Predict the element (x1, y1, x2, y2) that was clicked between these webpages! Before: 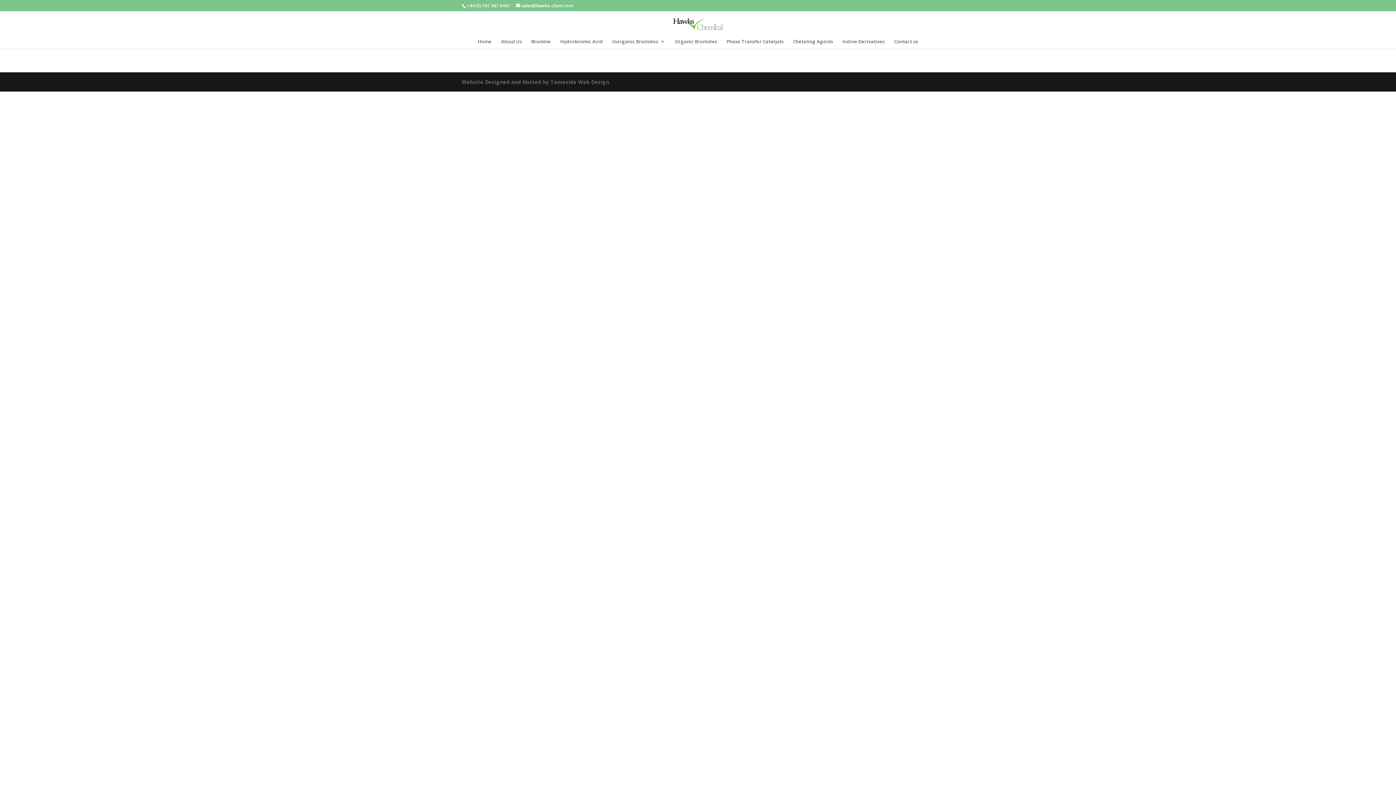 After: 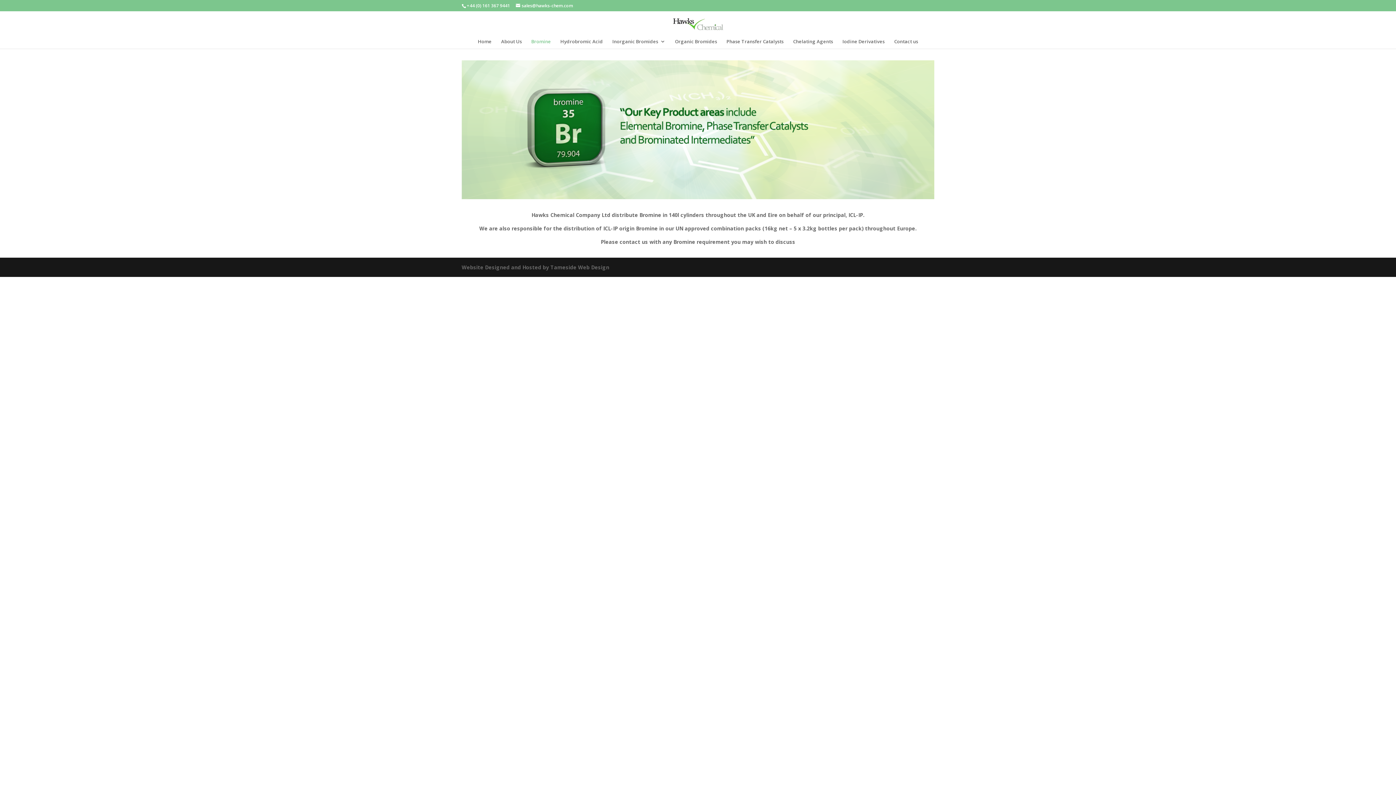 Action: bbox: (531, 38, 551, 48) label: Bromine